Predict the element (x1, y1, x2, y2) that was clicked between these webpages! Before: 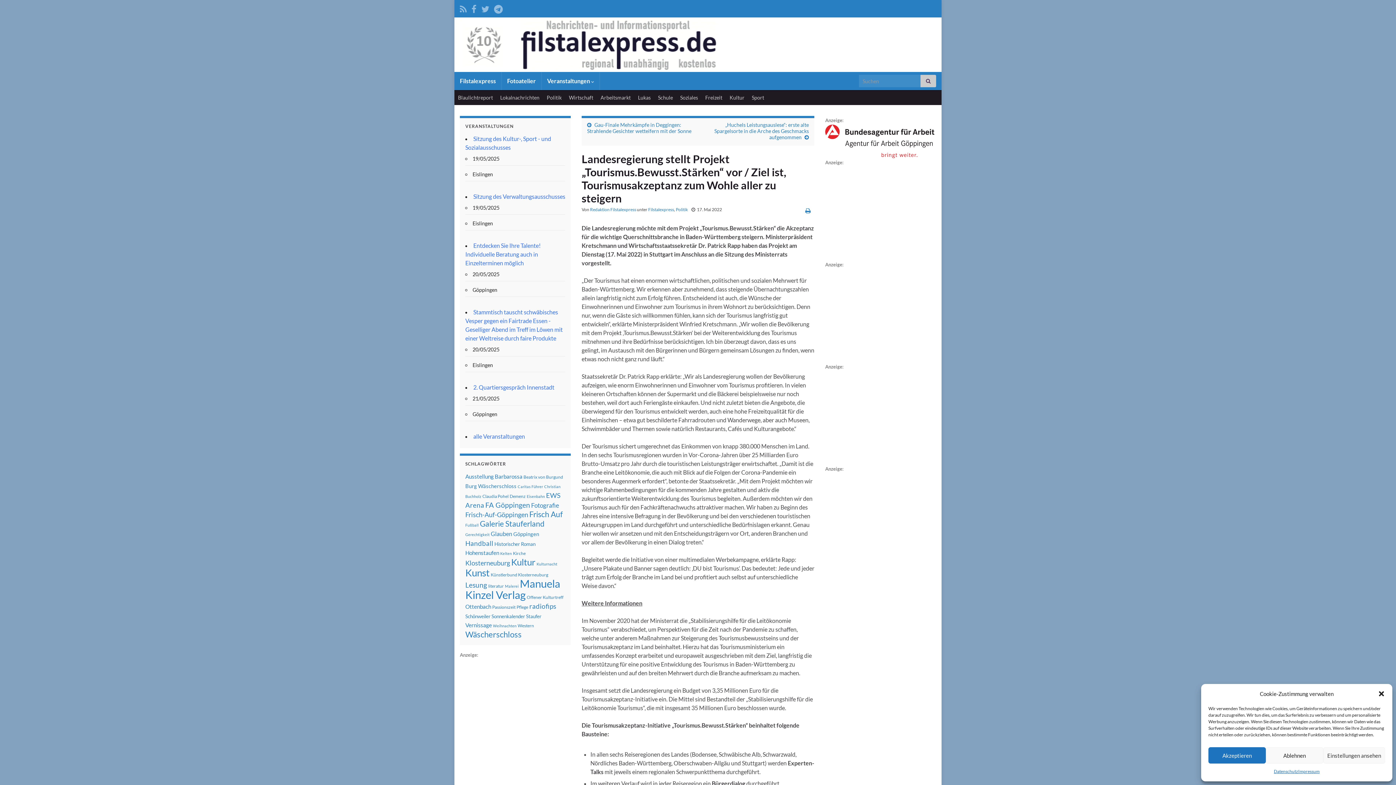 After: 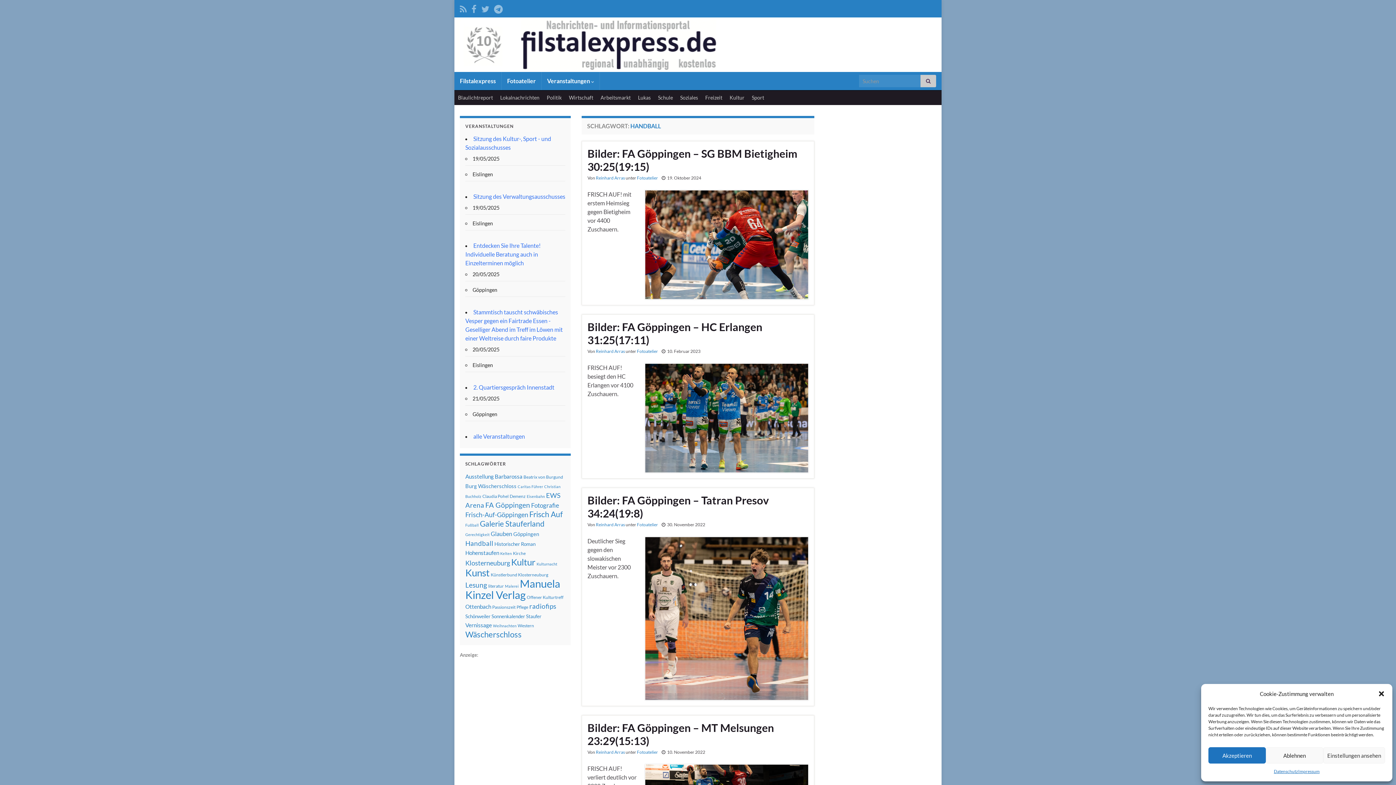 Action: label: Handball (12 Einträge) bbox: (465, 539, 493, 547)